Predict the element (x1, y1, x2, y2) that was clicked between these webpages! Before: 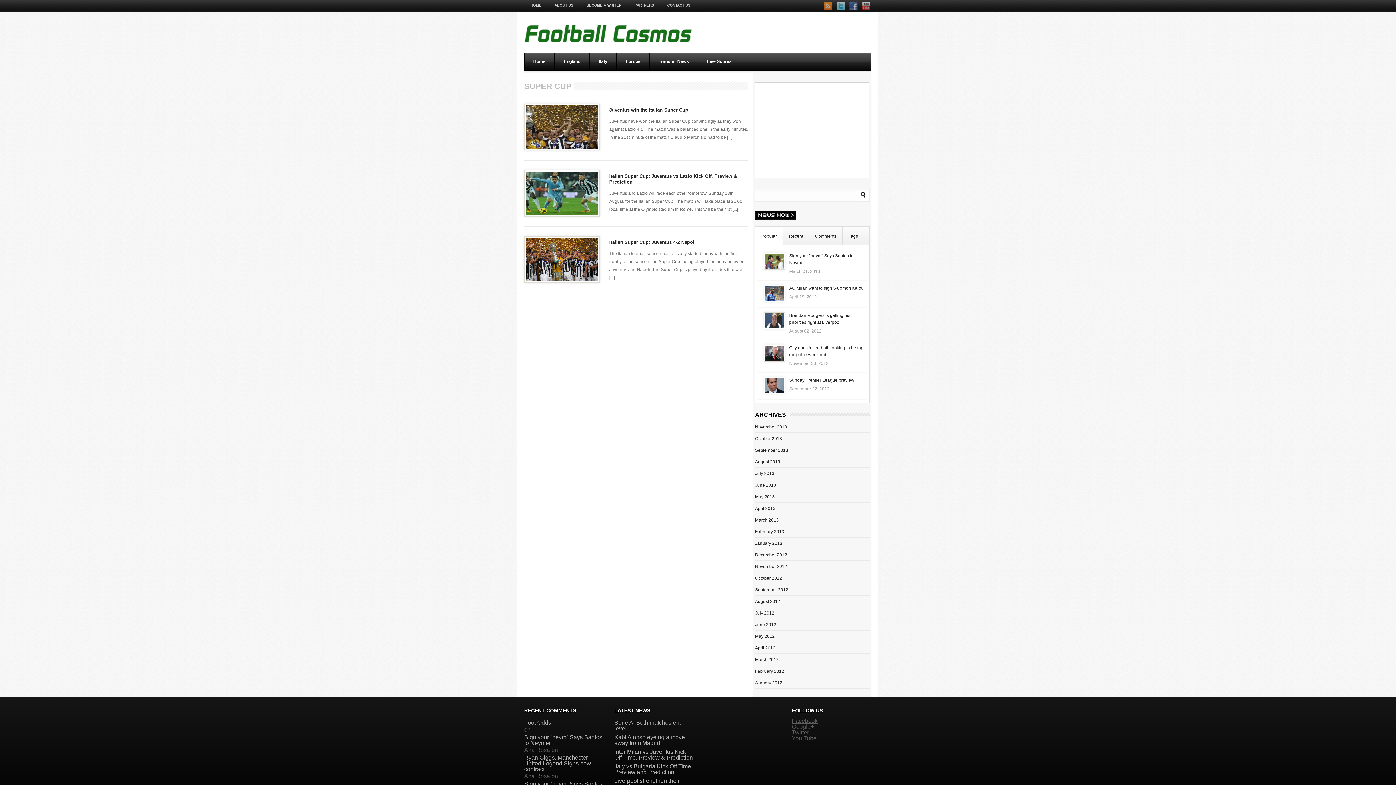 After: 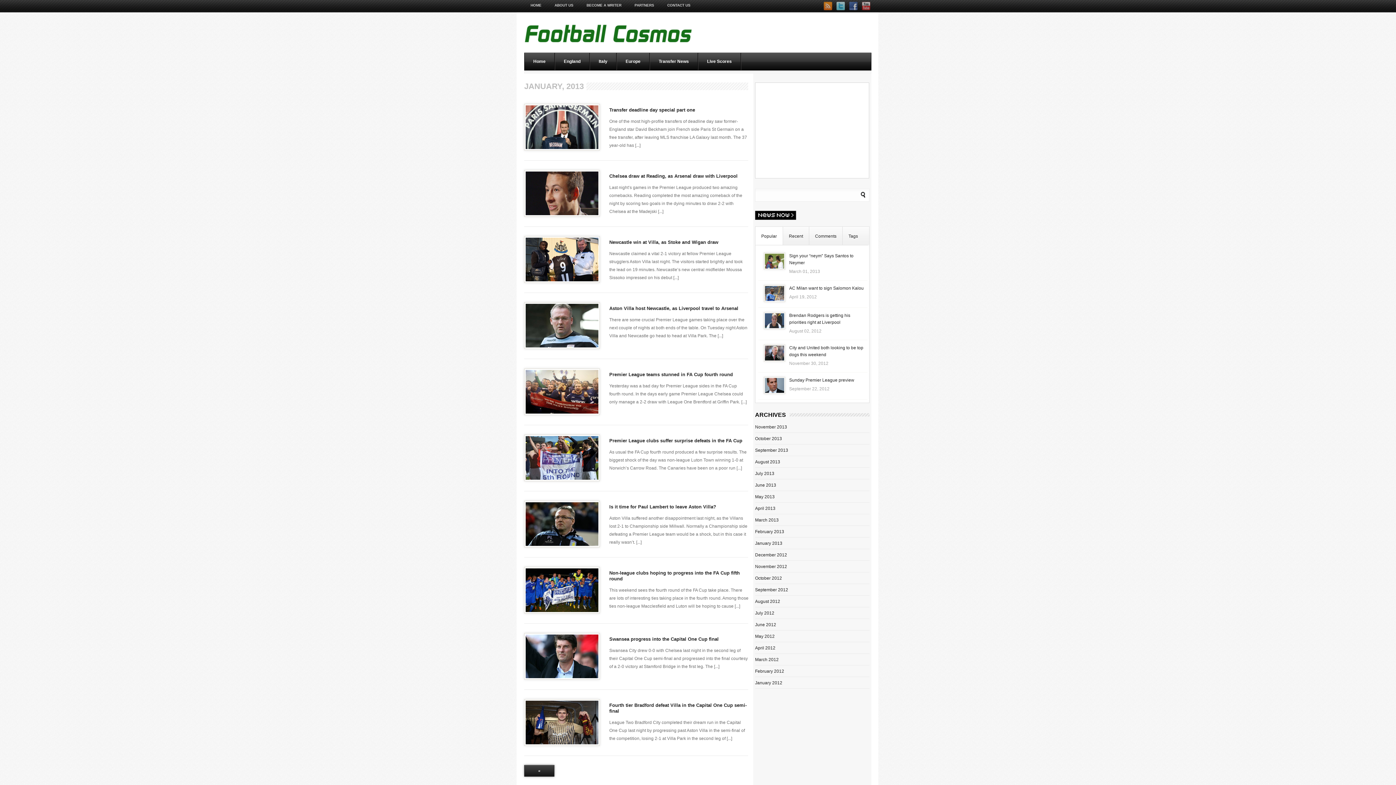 Action: bbox: (755, 539, 871, 549) label: January 2013